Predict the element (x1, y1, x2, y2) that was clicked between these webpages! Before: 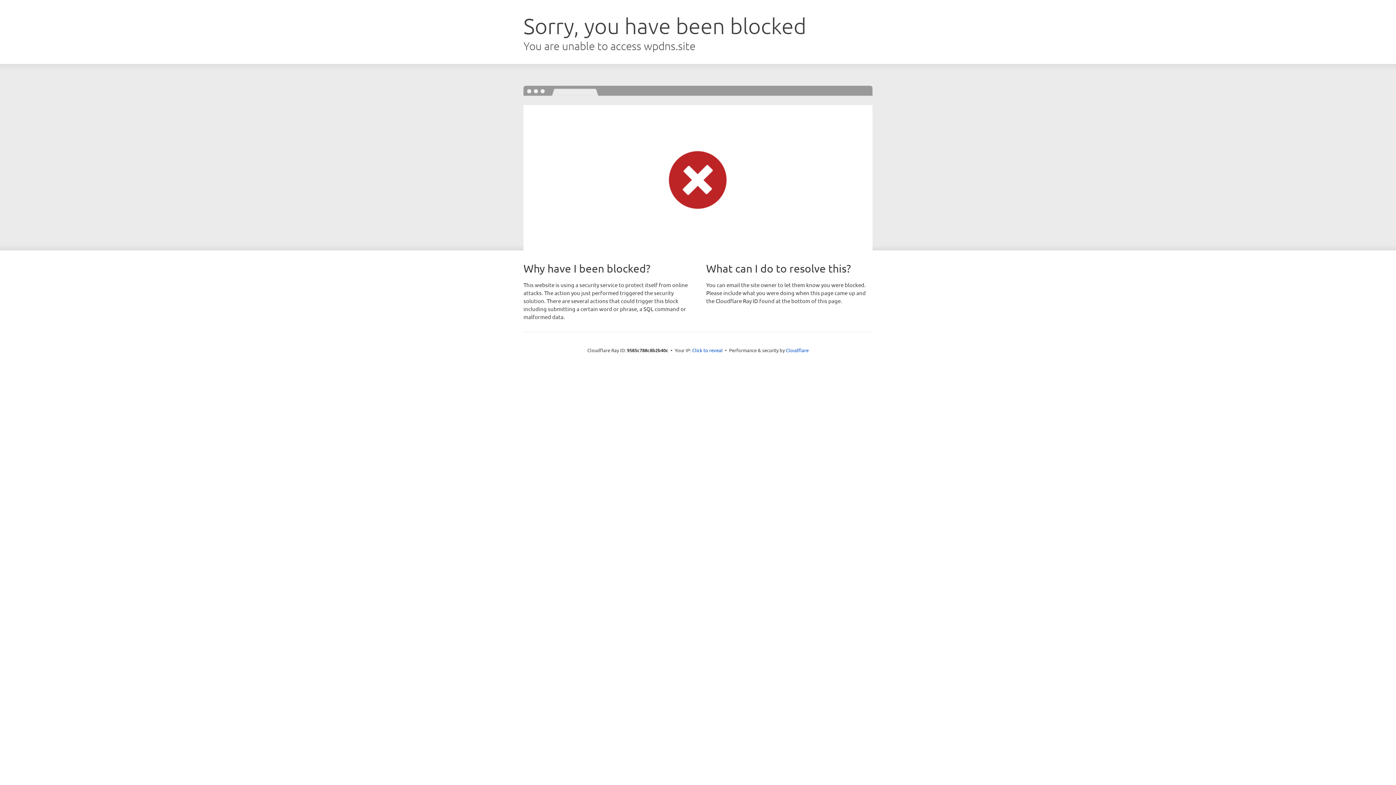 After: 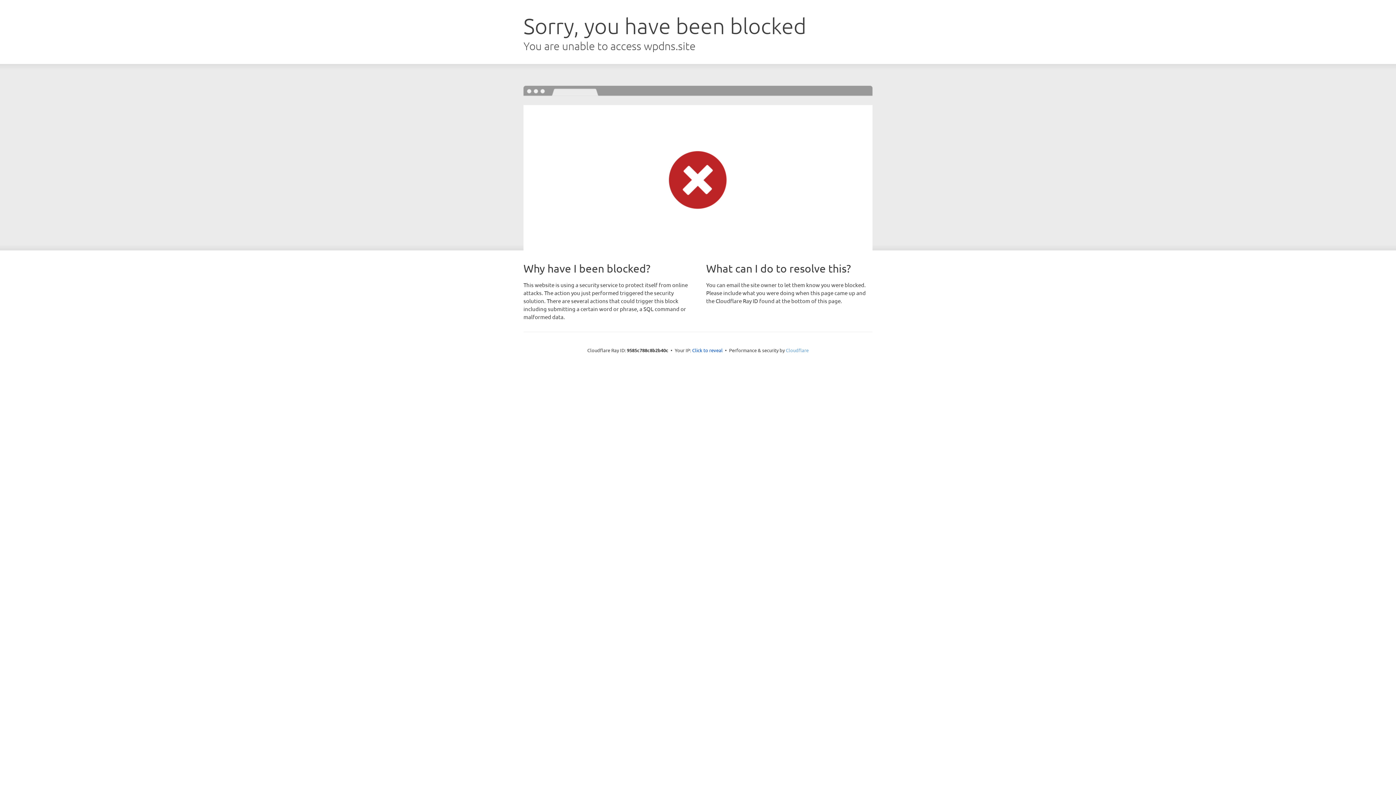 Action: bbox: (786, 347, 808, 353) label: Cloudflare